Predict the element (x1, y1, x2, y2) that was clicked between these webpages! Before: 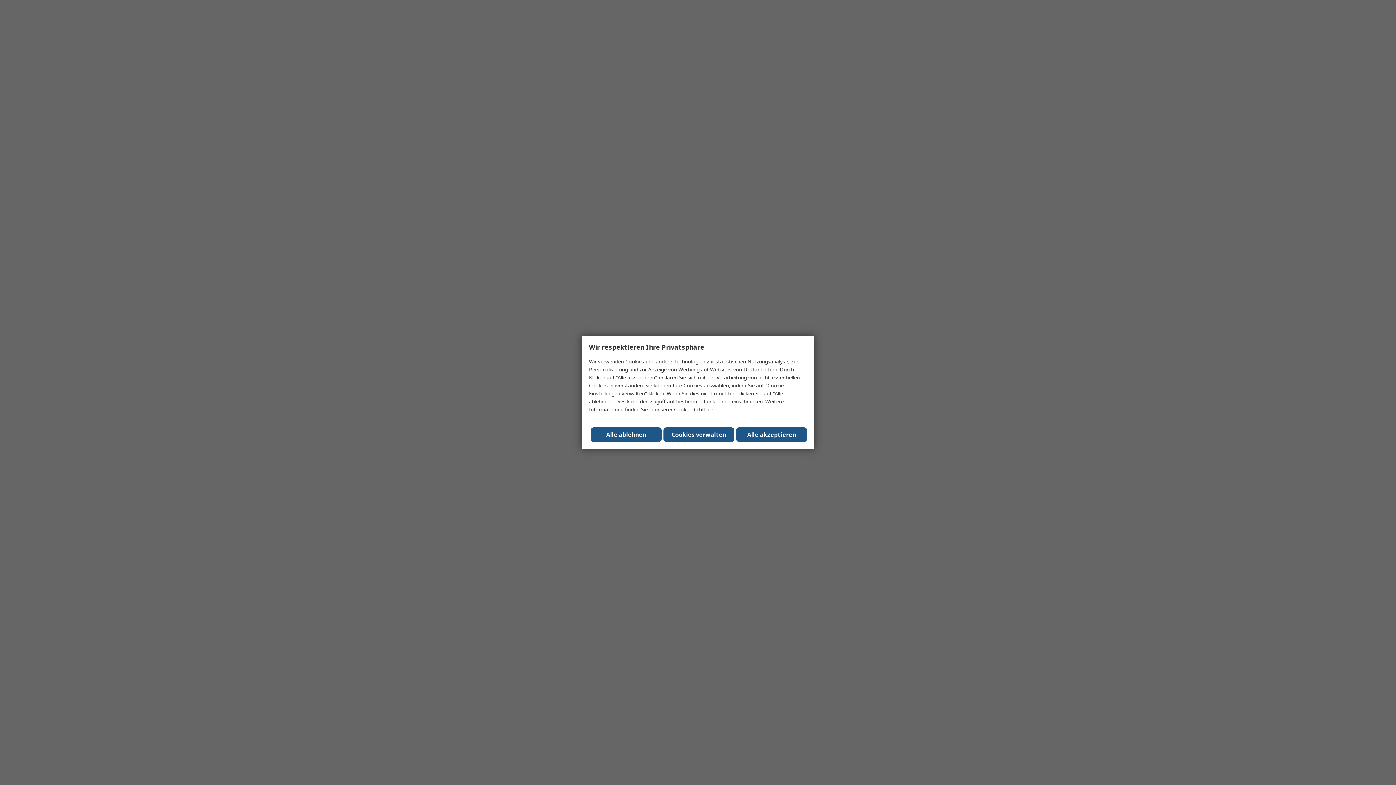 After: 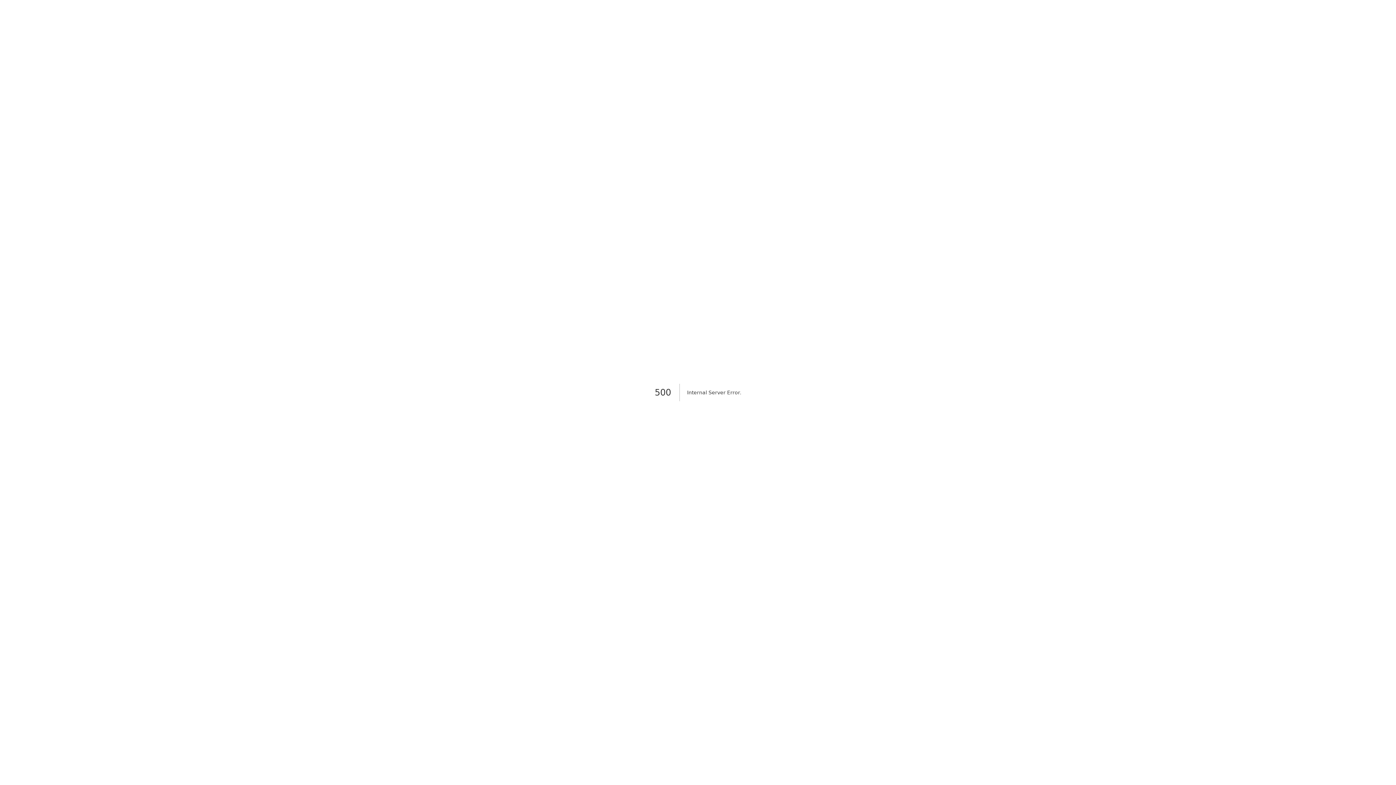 Action: bbox: (736, 427, 807, 442) label: Close consent Widget